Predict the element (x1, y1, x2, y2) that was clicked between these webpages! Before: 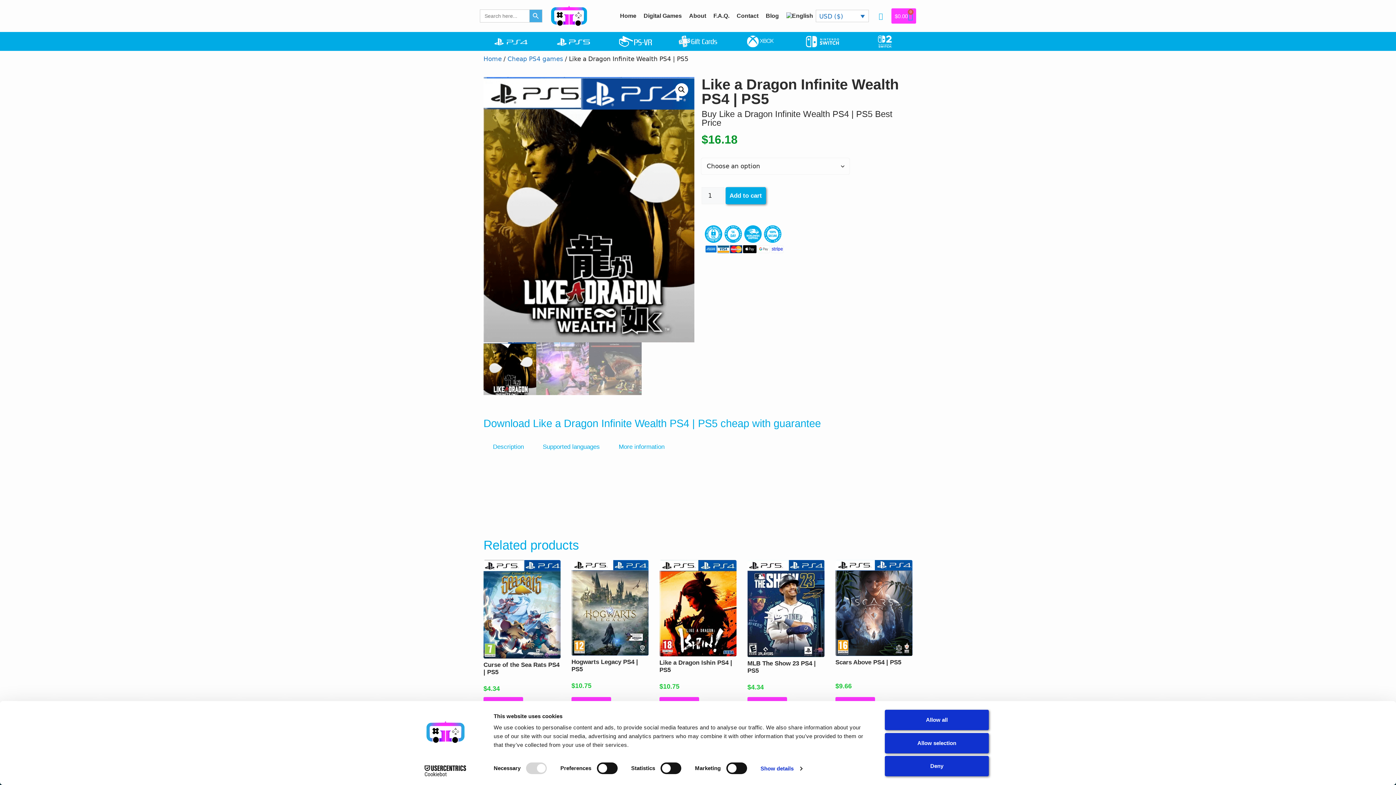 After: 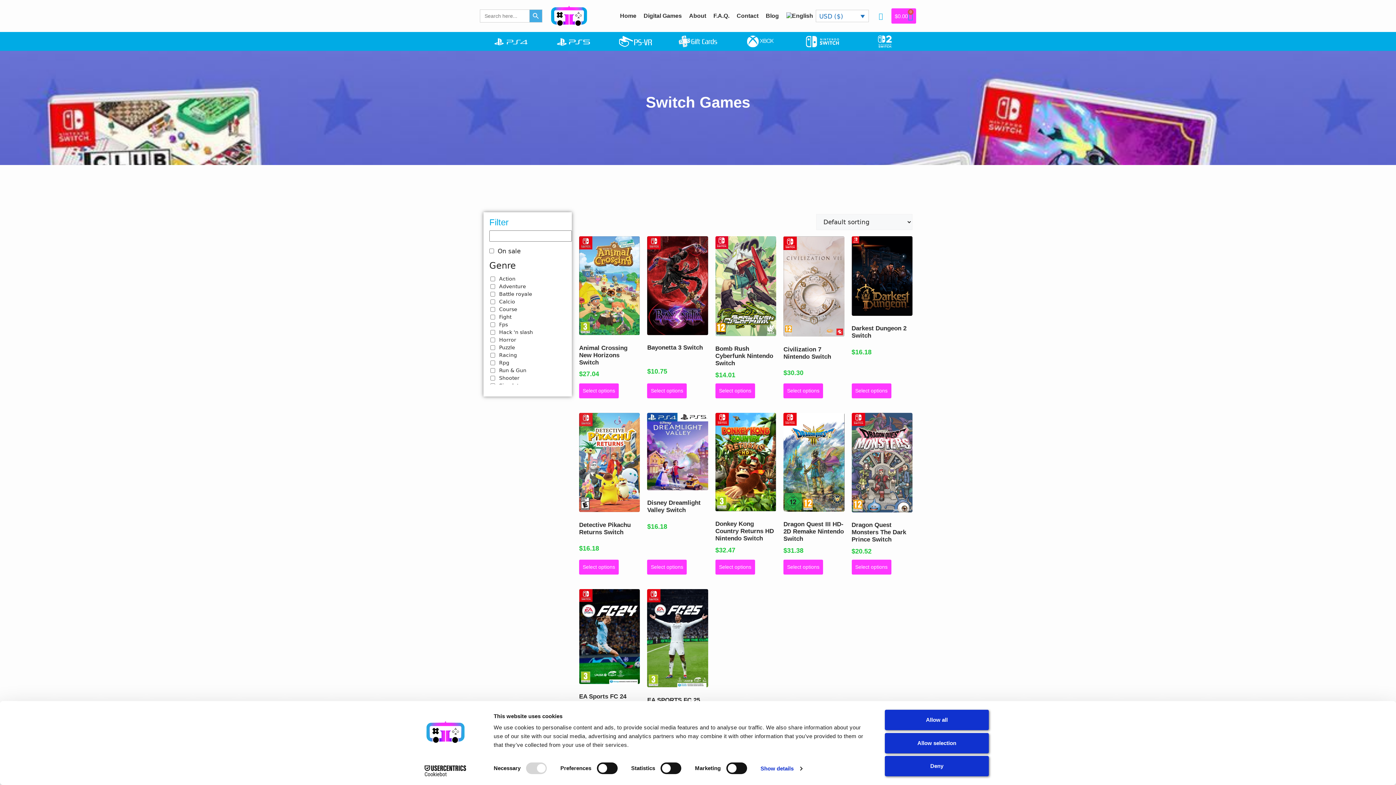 Action: bbox: (795, 37, 850, 48)